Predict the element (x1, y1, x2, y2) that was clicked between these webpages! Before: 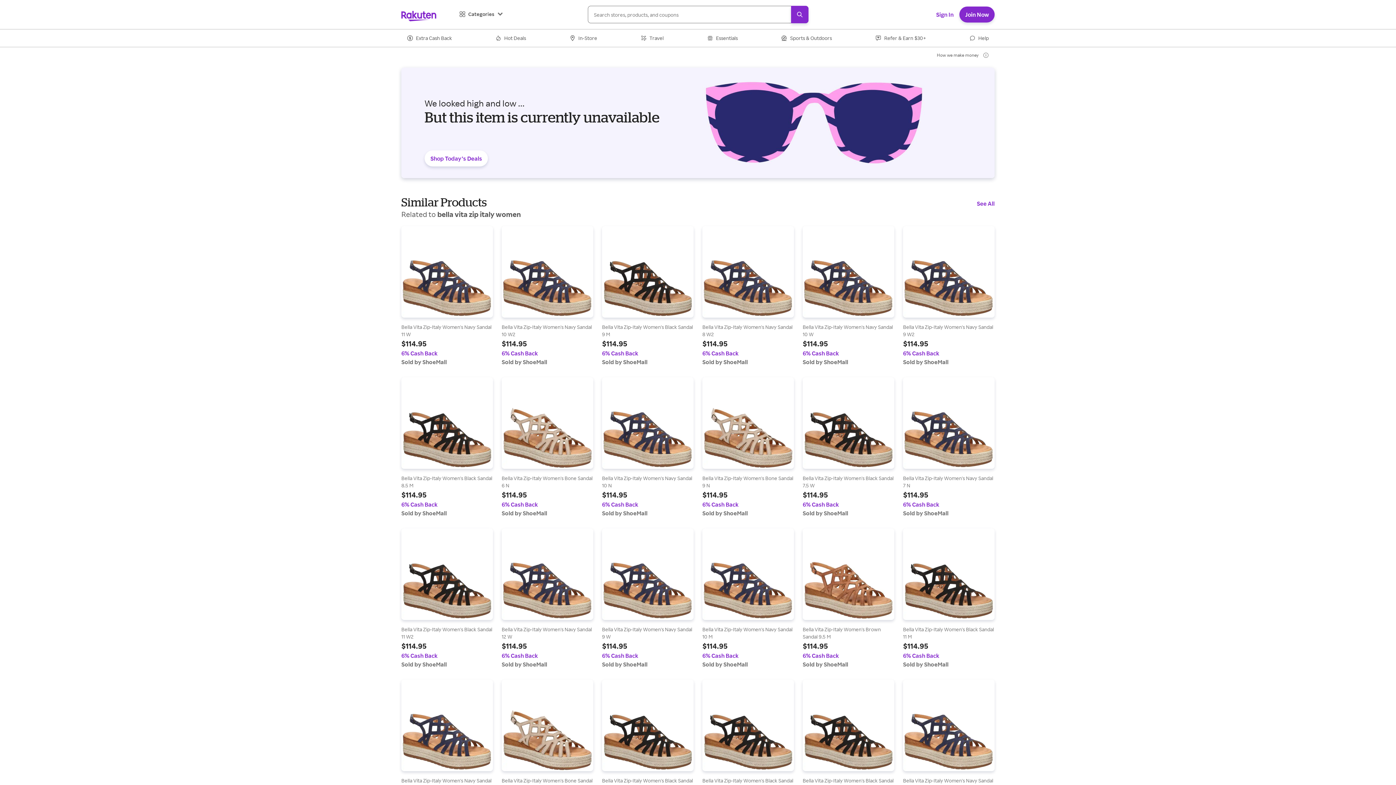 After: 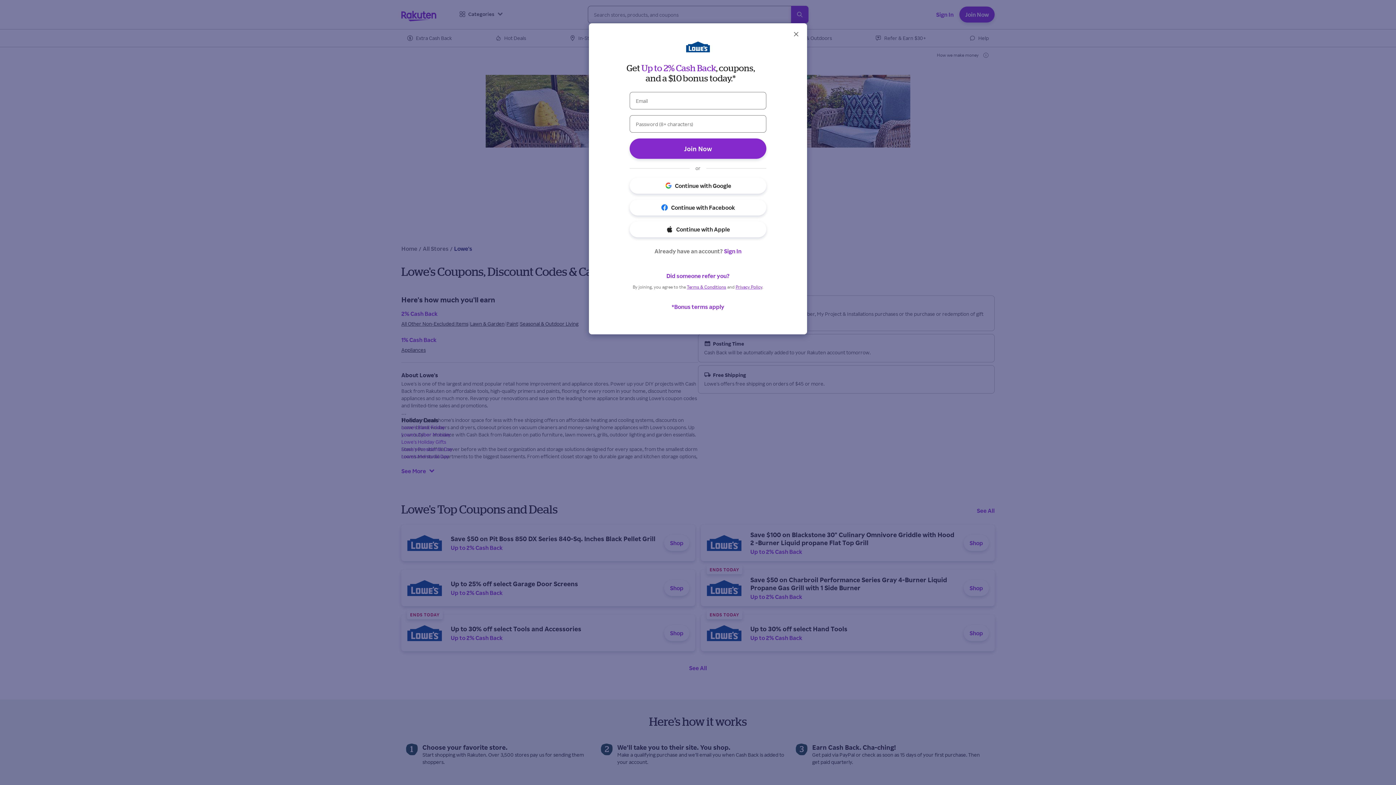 Action: bbox: (700, 671, 715, 677) label: Lowe's